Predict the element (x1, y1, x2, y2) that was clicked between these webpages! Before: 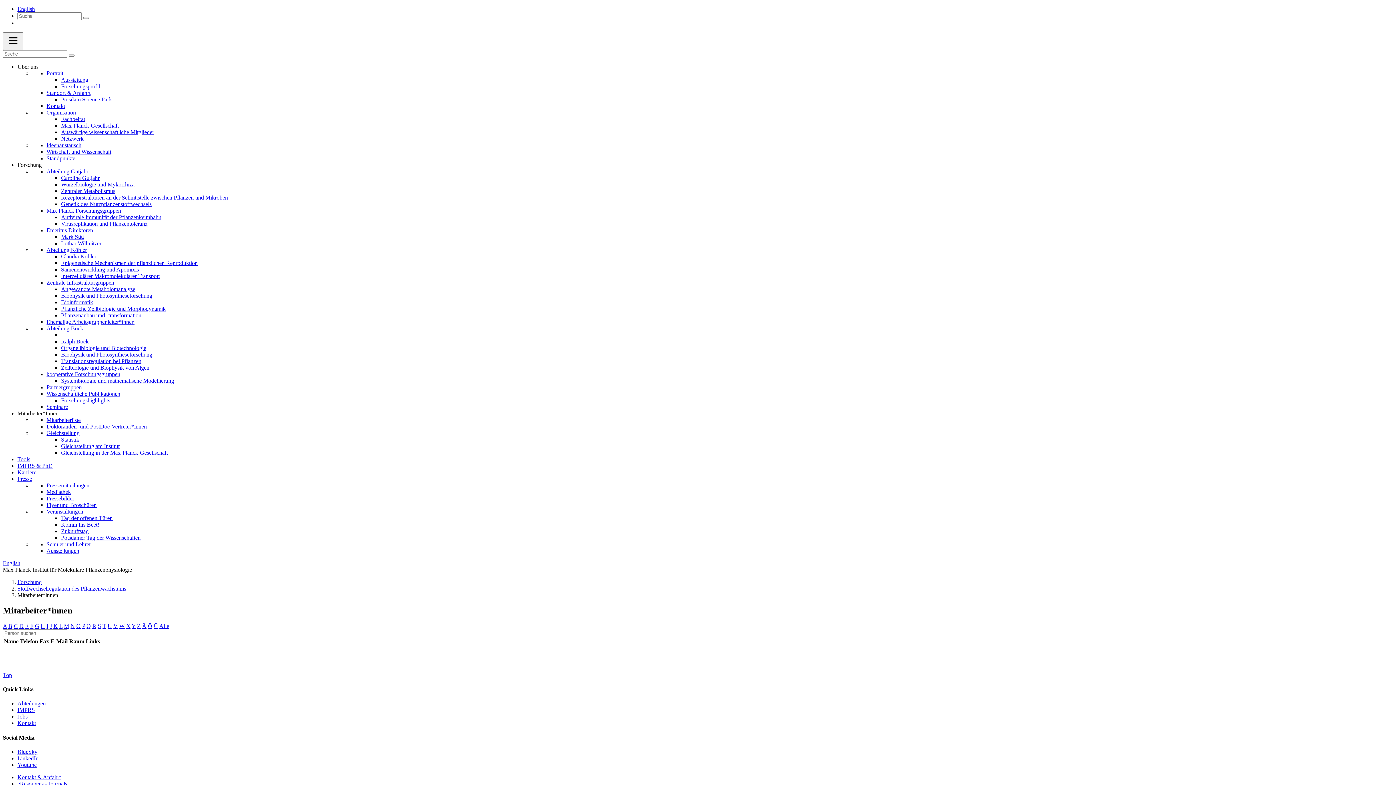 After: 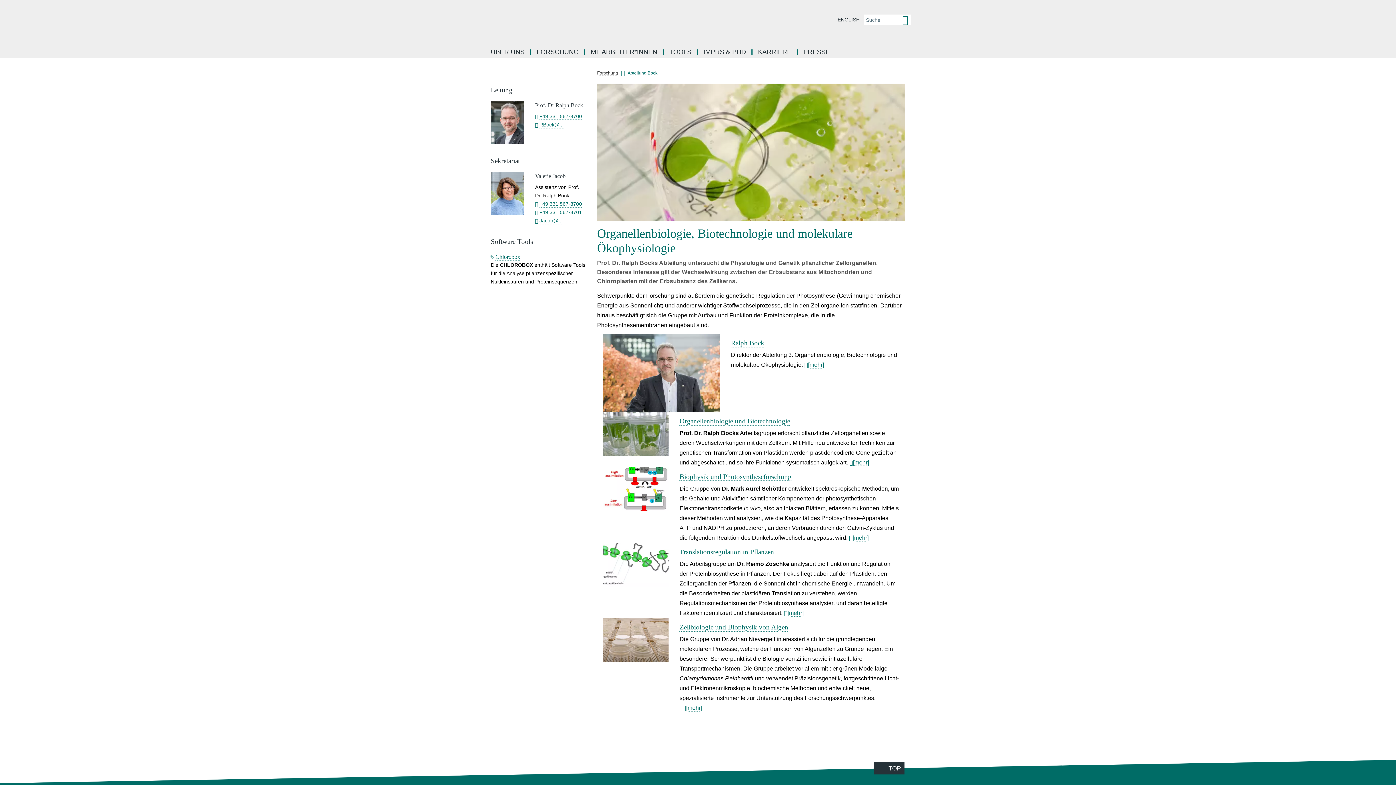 Action: bbox: (46, 325, 83, 331) label: Abteilung Bock